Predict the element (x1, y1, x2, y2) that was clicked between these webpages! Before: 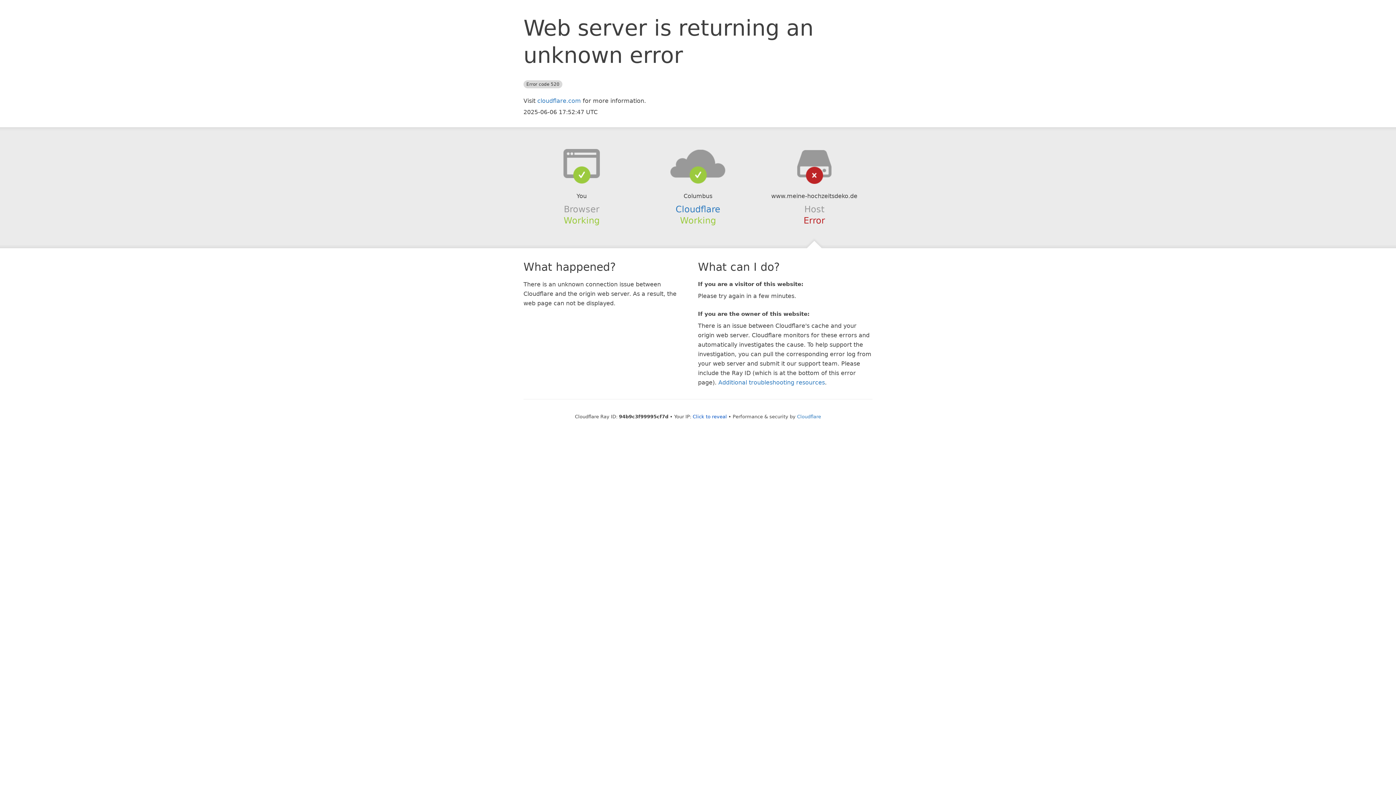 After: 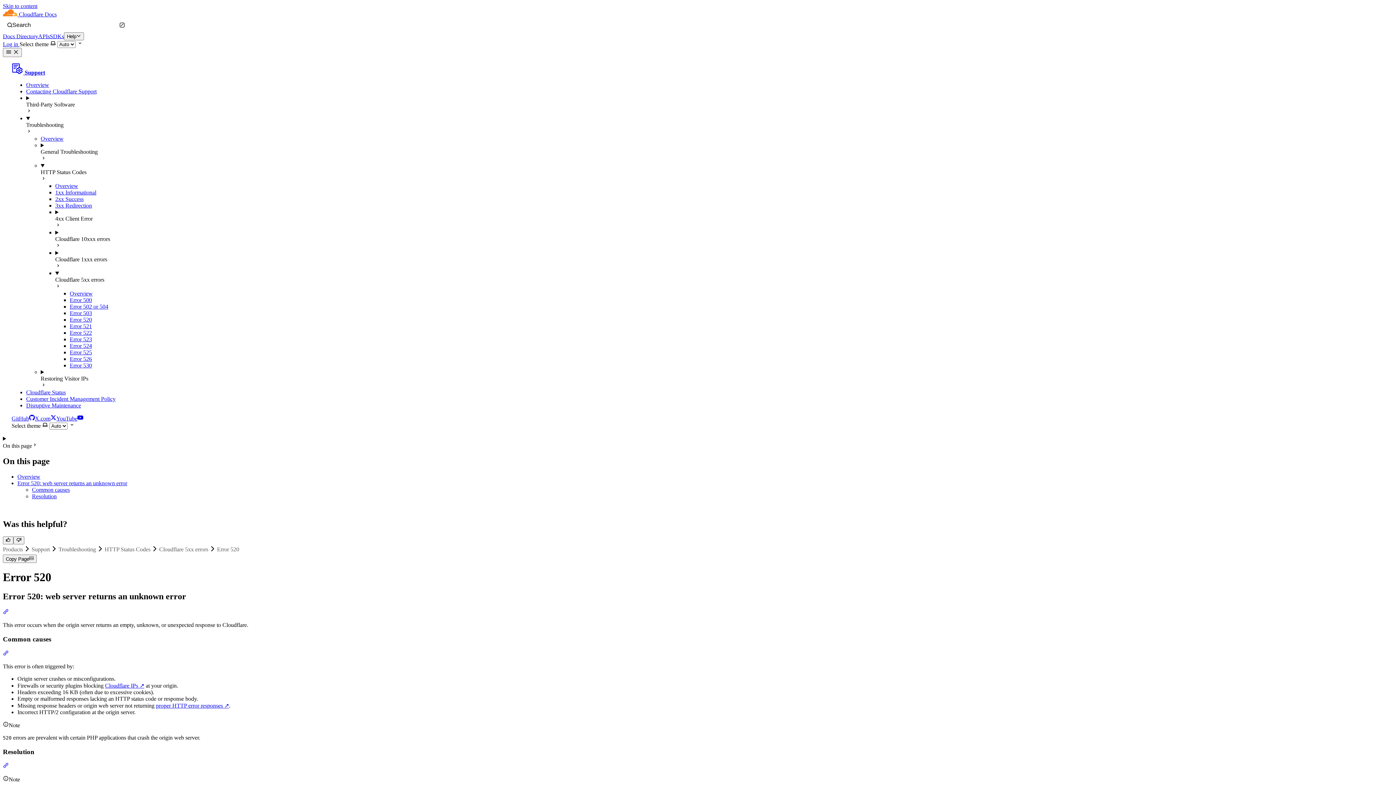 Action: bbox: (718, 379, 825, 386) label: Additional troubleshooting resources